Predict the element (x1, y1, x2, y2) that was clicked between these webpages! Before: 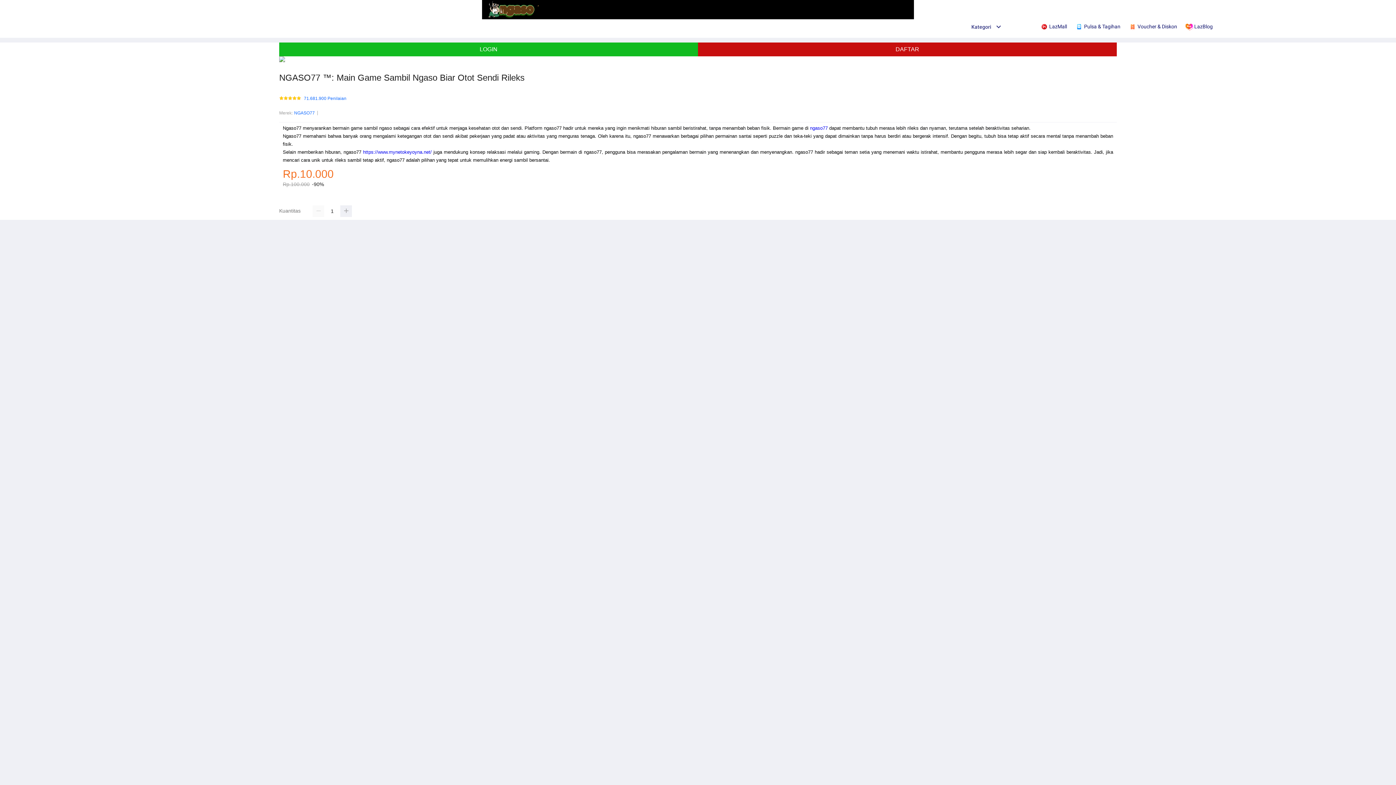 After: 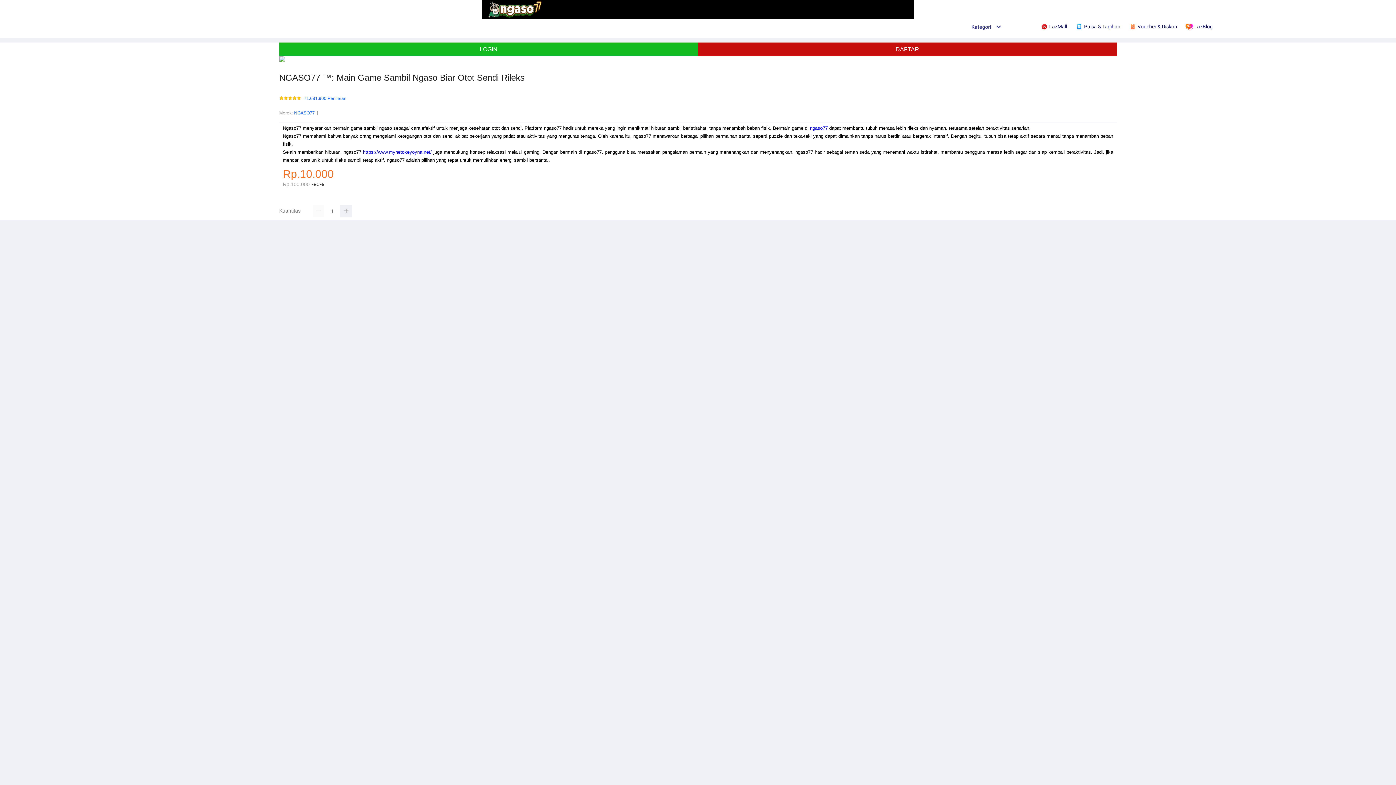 Action: bbox: (312, 205, 324, 217)